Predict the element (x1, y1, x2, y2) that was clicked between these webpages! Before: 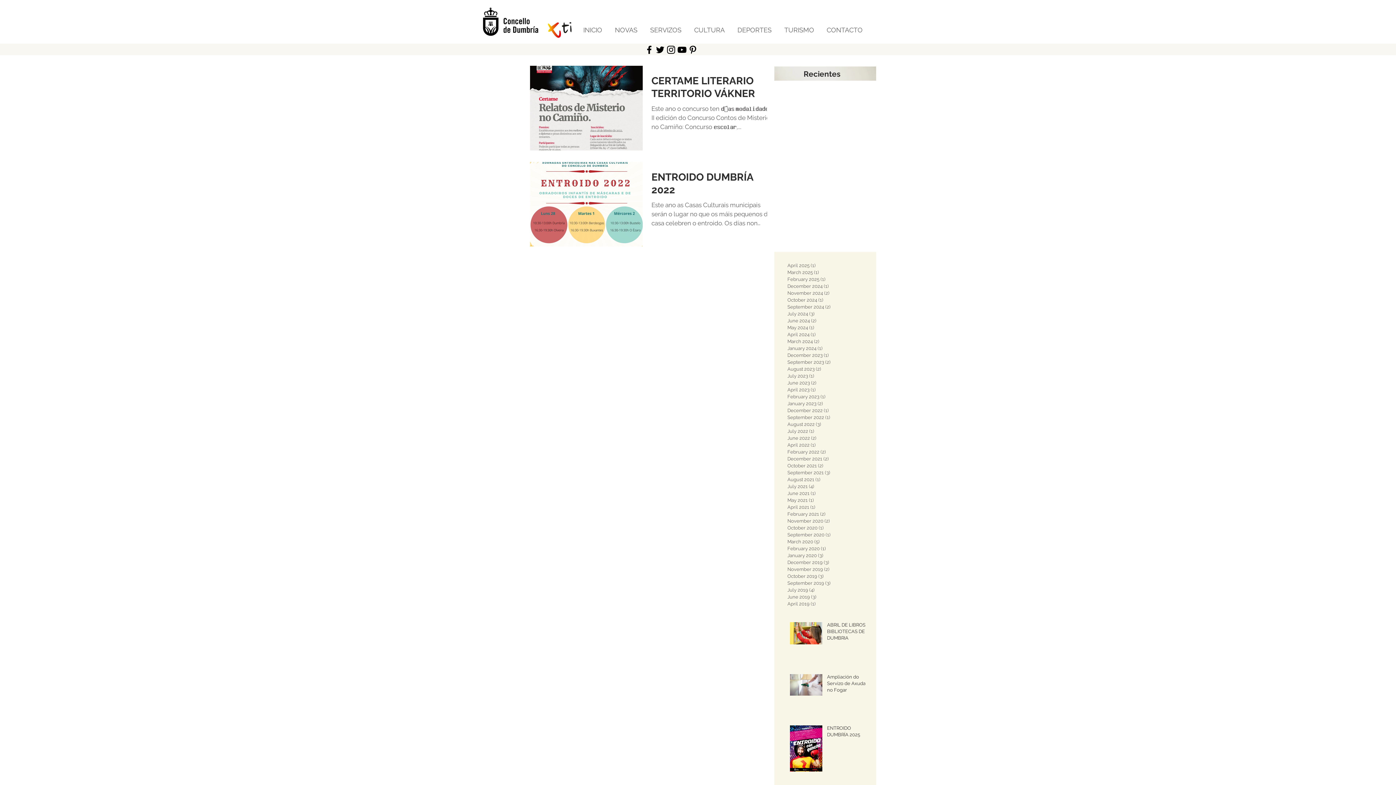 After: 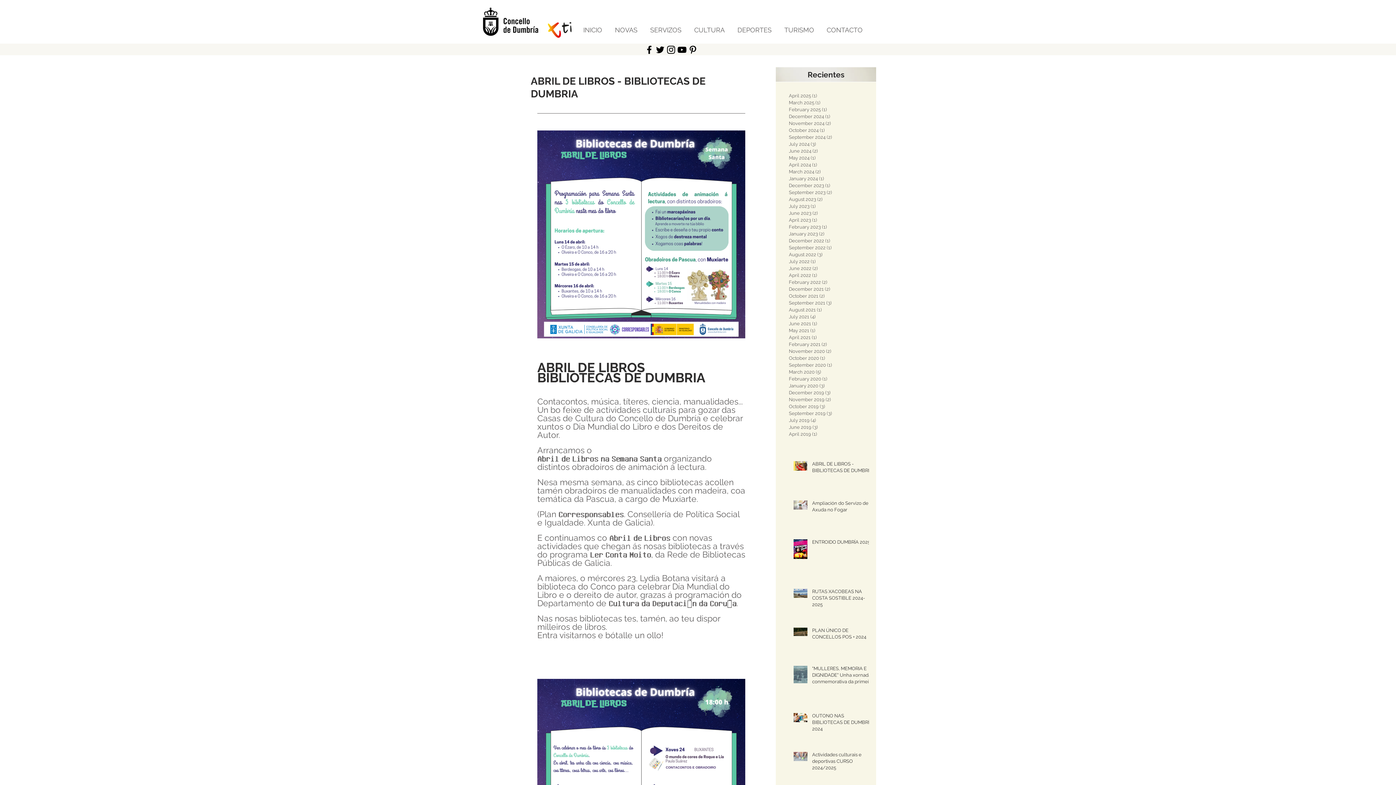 Action: label: ABRIL DE LIBROS - BIBLIOTECAS DE DUMBRIA bbox: (827, 622, 869, 644)